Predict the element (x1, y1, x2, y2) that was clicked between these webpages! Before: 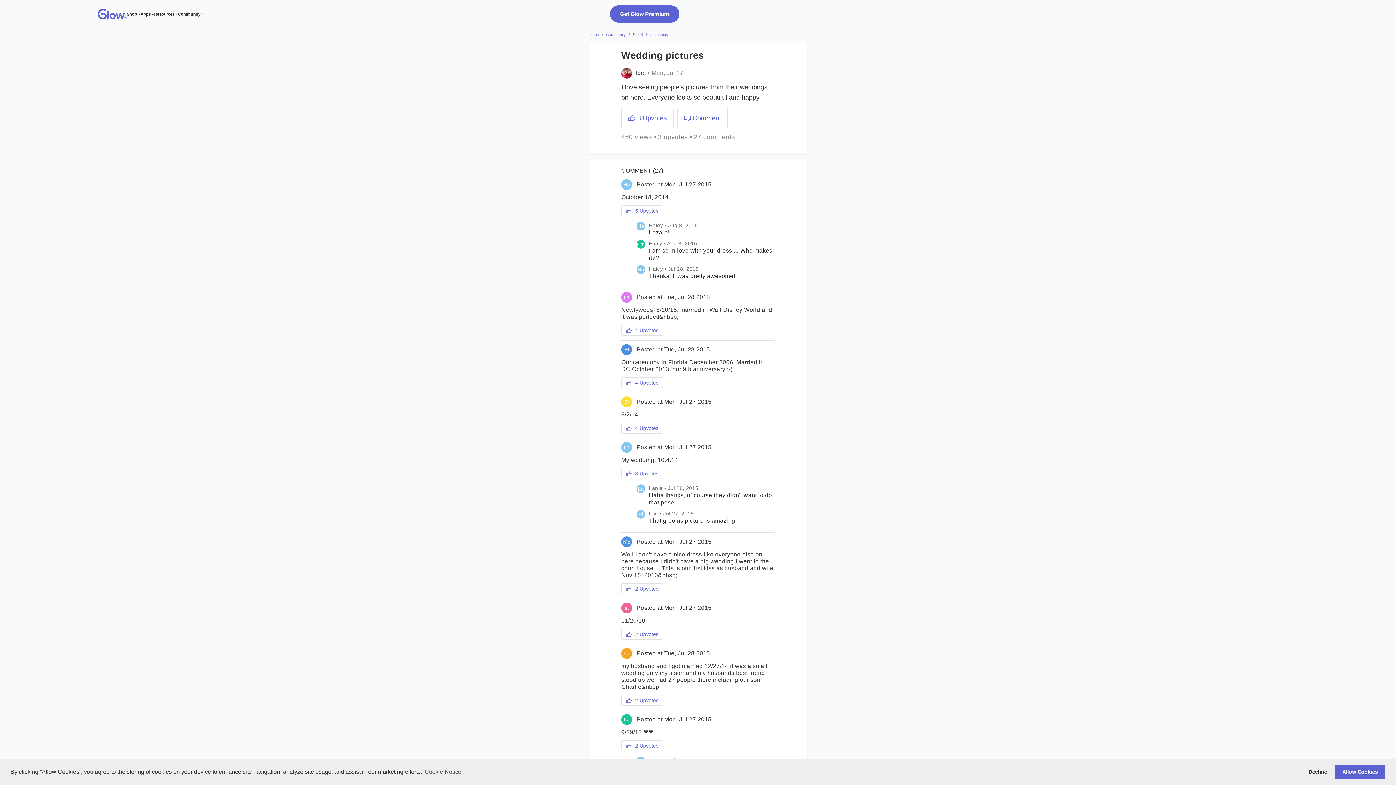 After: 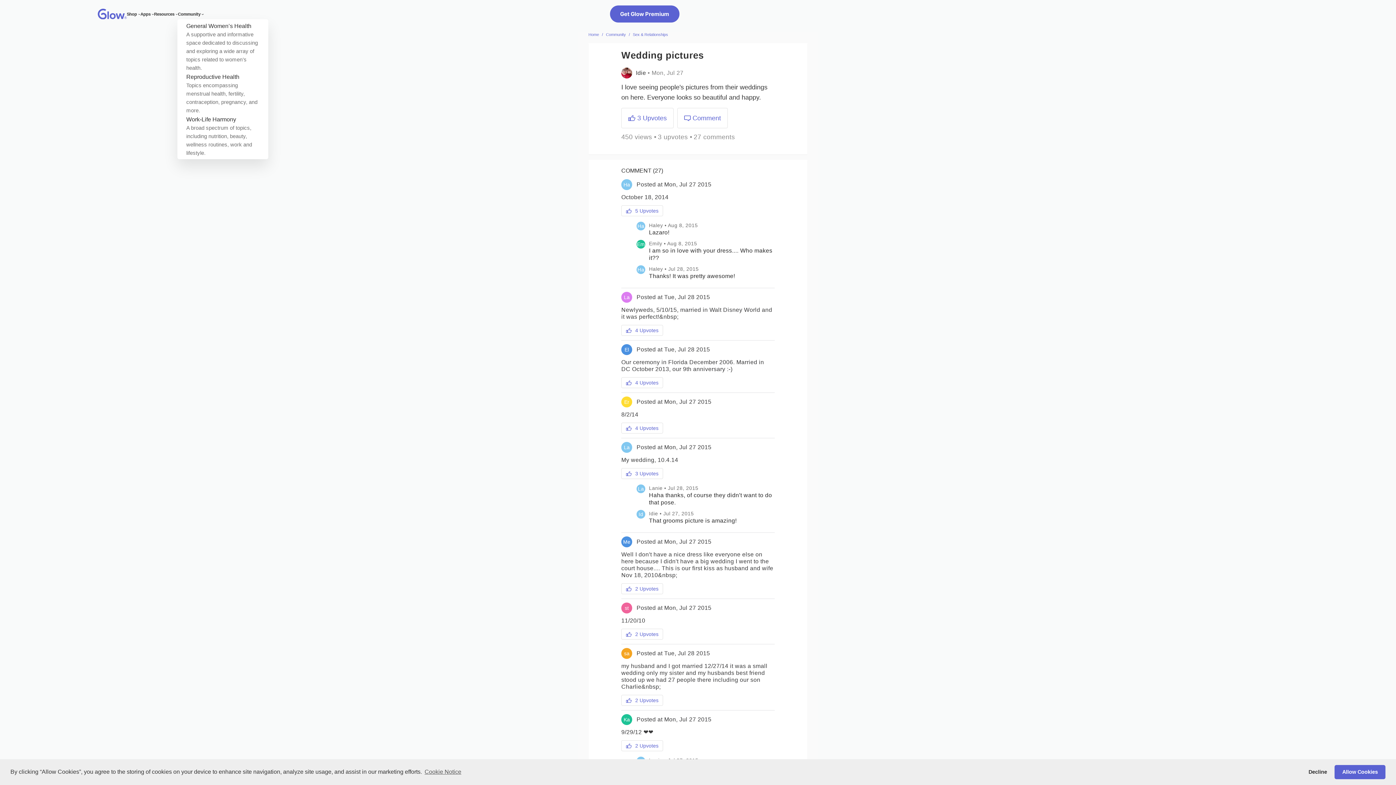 Action: label: Community submenu bbox: (201, 12, 204, 15)